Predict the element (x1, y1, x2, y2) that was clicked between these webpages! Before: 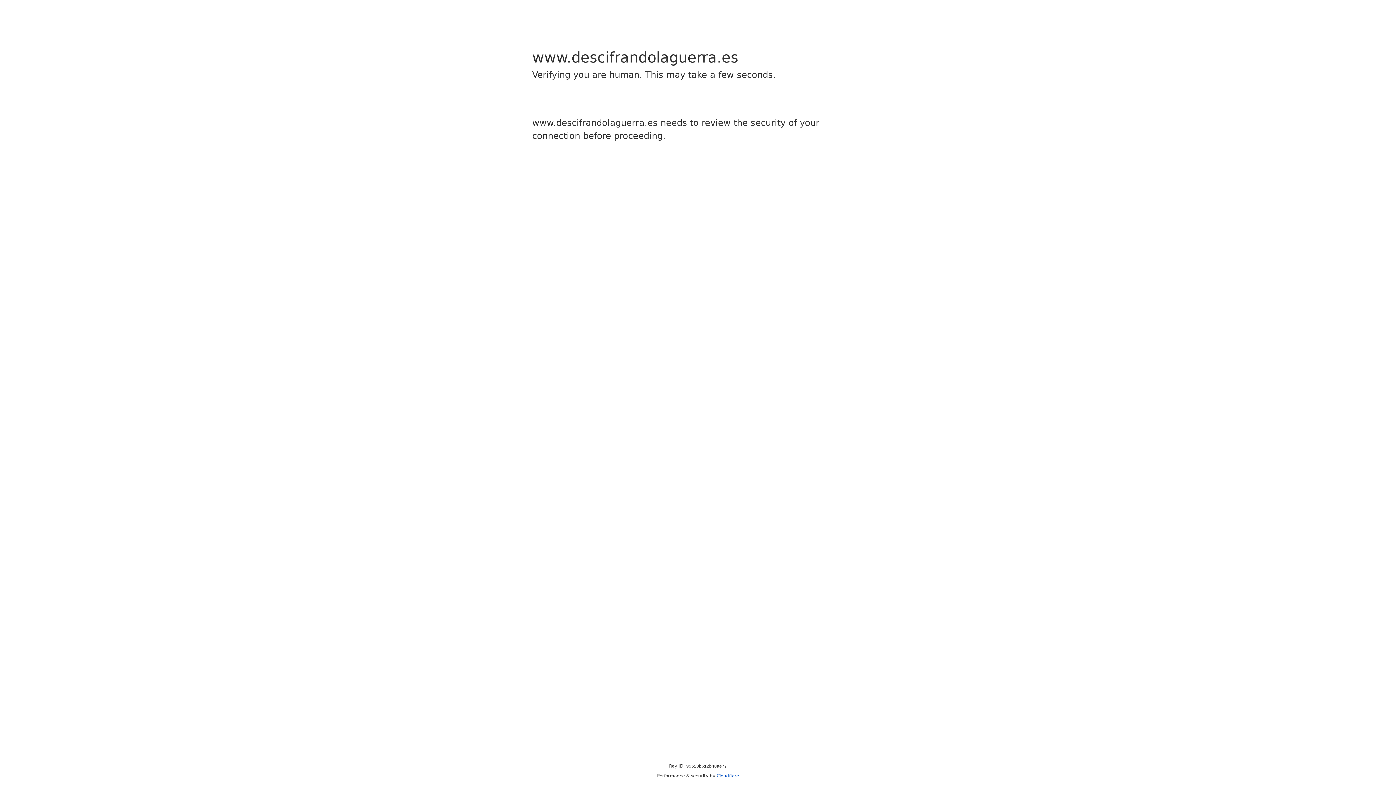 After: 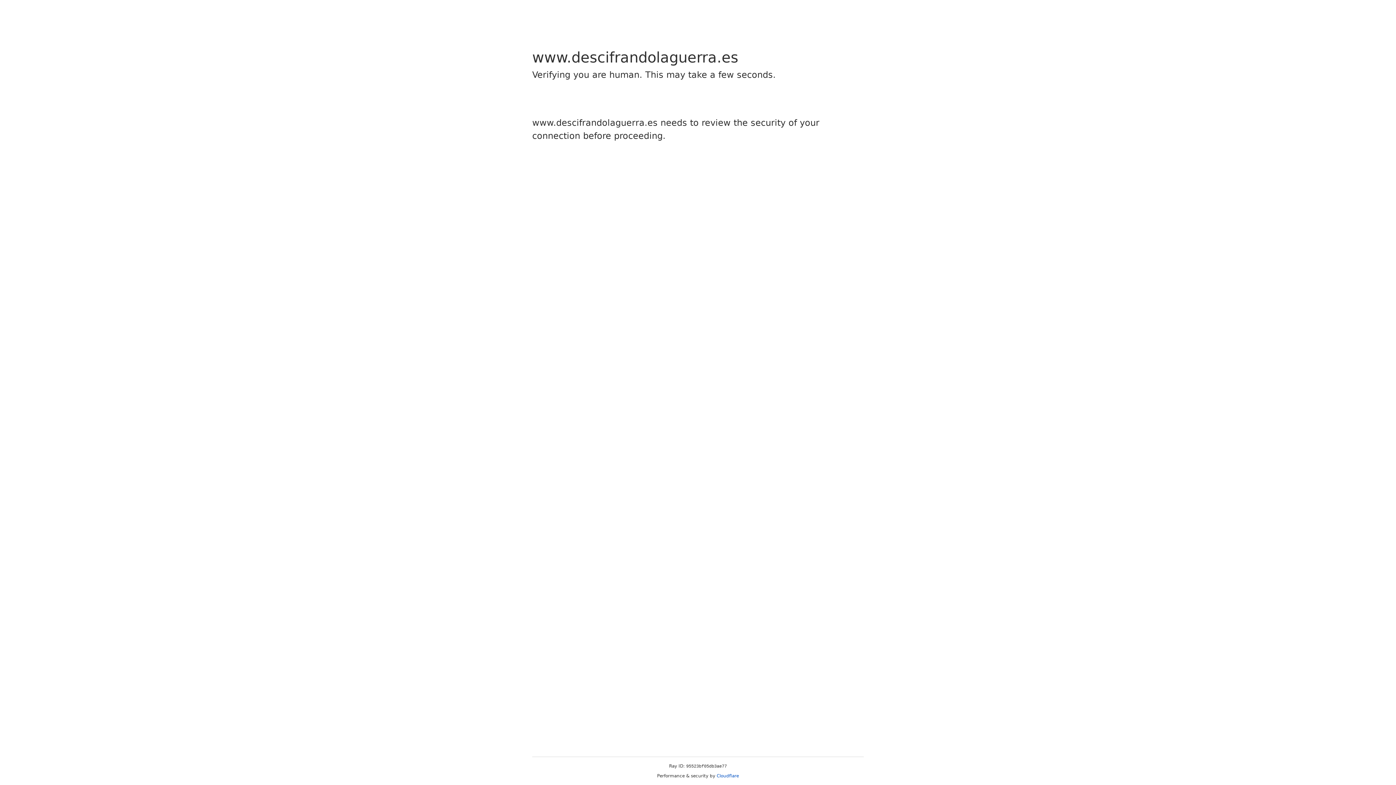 Action: bbox: (716, 773, 739, 778) label: Cloudflare